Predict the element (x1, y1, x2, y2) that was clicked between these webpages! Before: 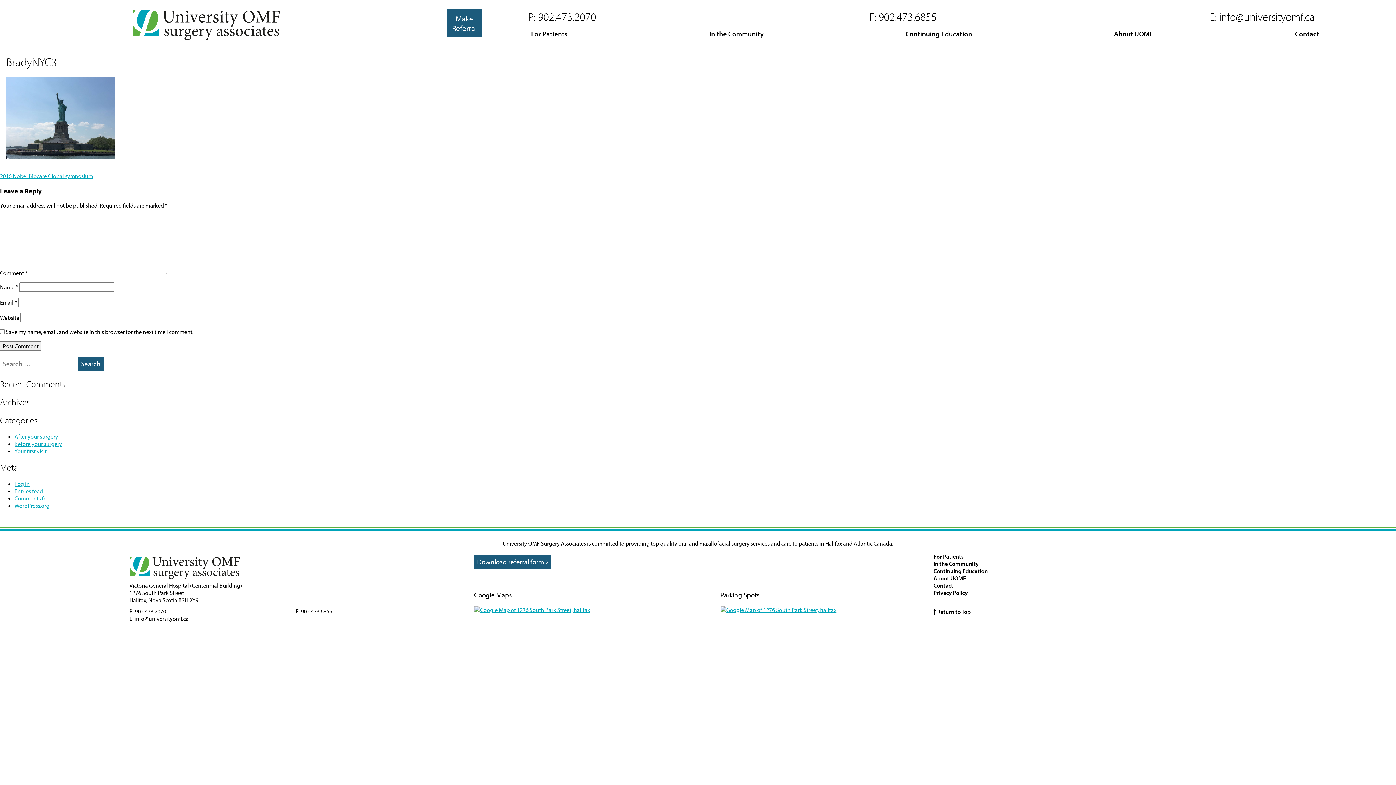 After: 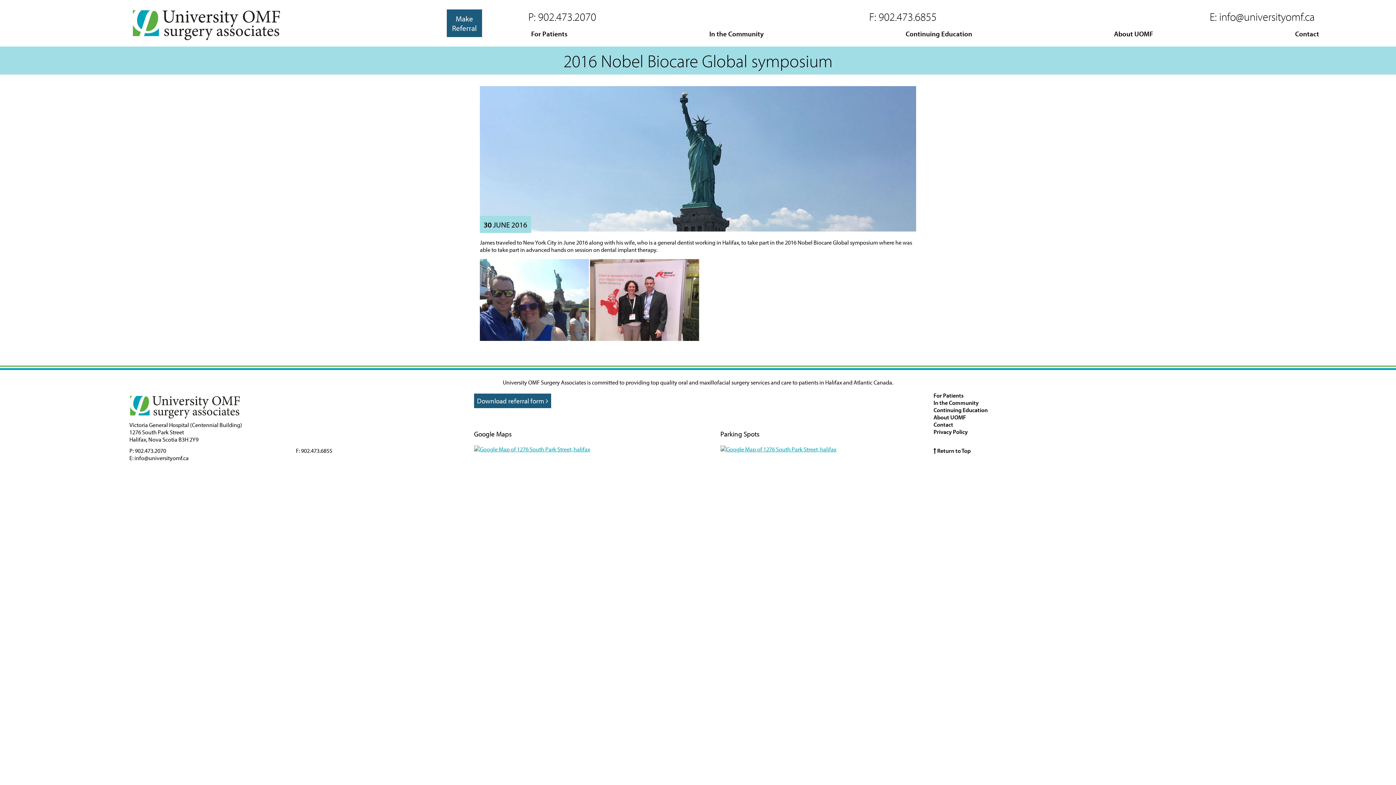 Action: label: 2016 Nobel Biocare Global symposium bbox: (0, 172, 93, 179)